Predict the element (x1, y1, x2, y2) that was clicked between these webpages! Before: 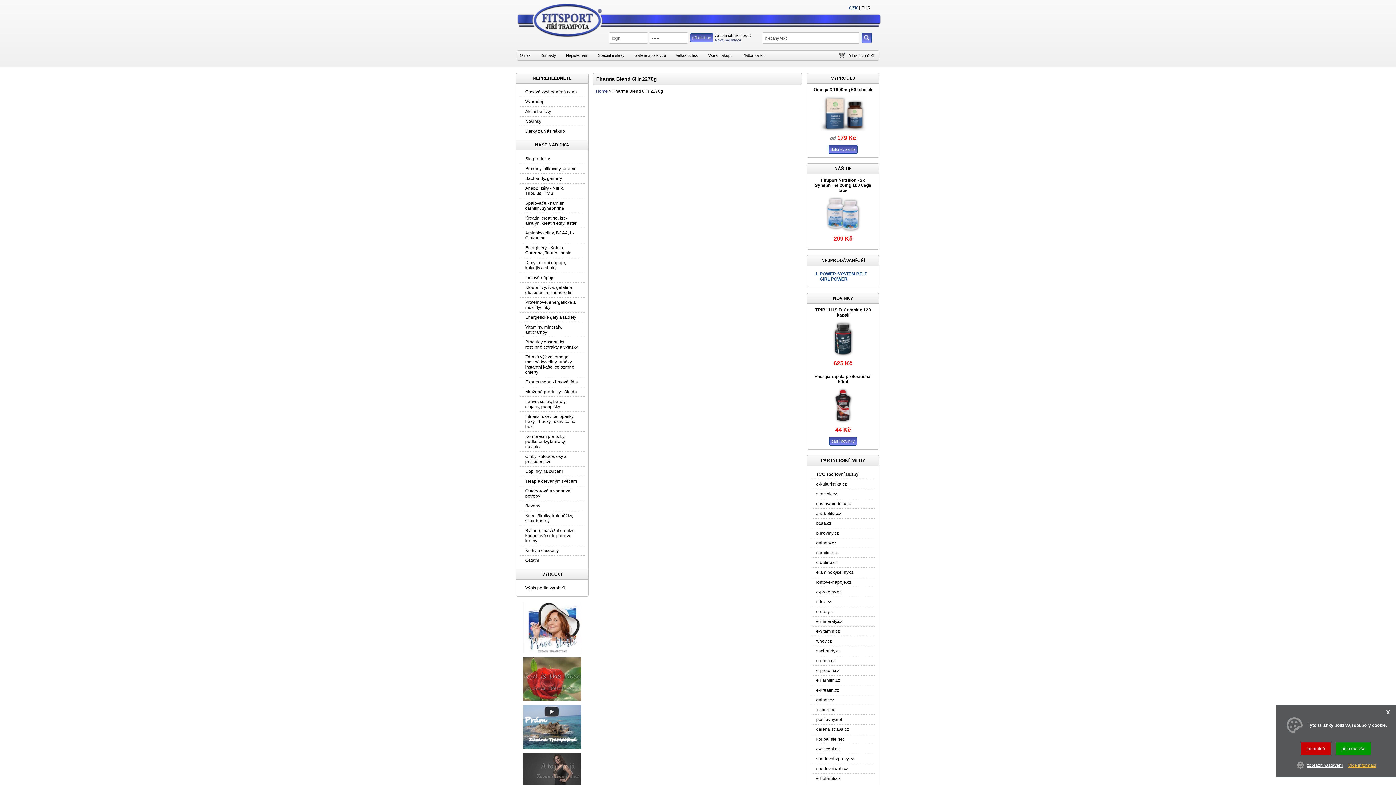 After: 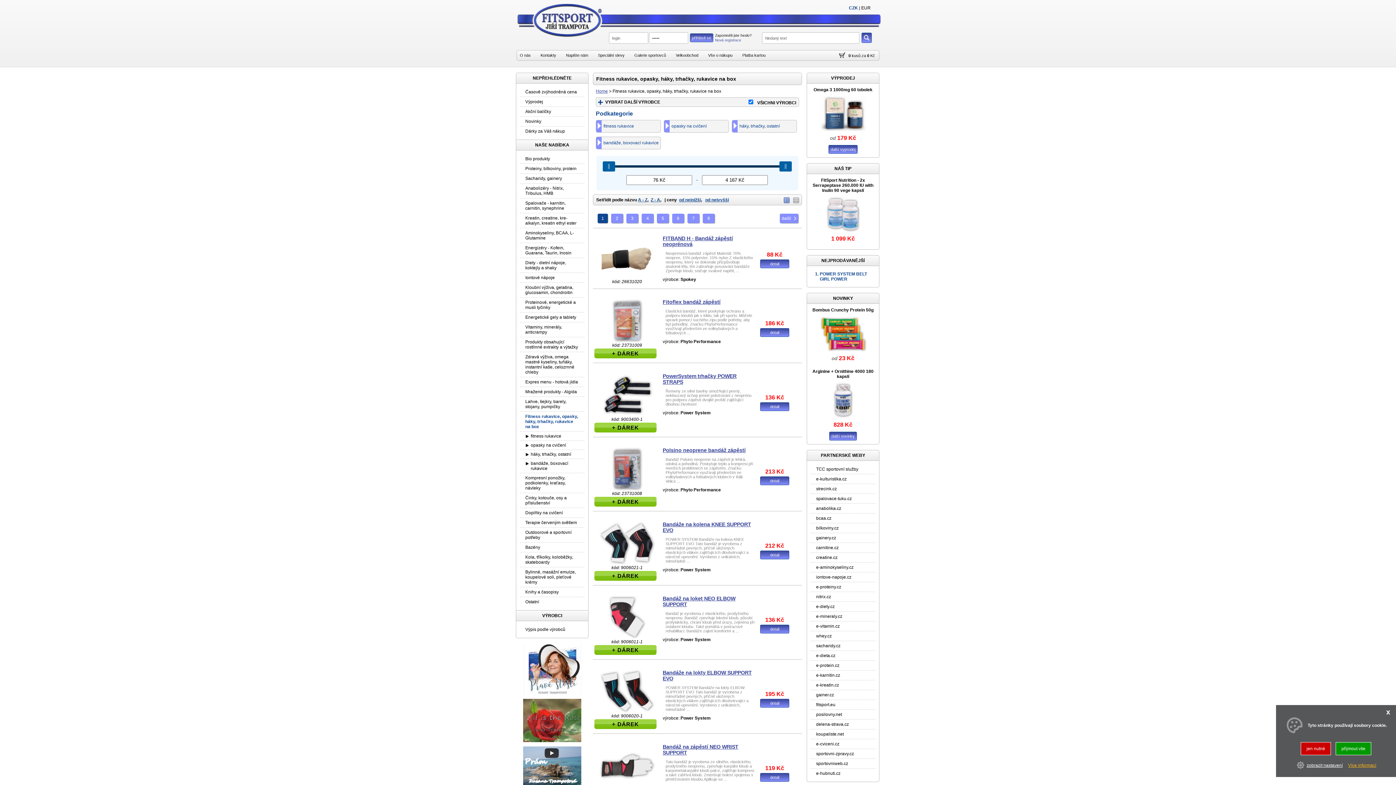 Action: label: Fitness rukavice, opasky, háky, trhačky, rukavice na box bbox: (525, 414, 575, 429)